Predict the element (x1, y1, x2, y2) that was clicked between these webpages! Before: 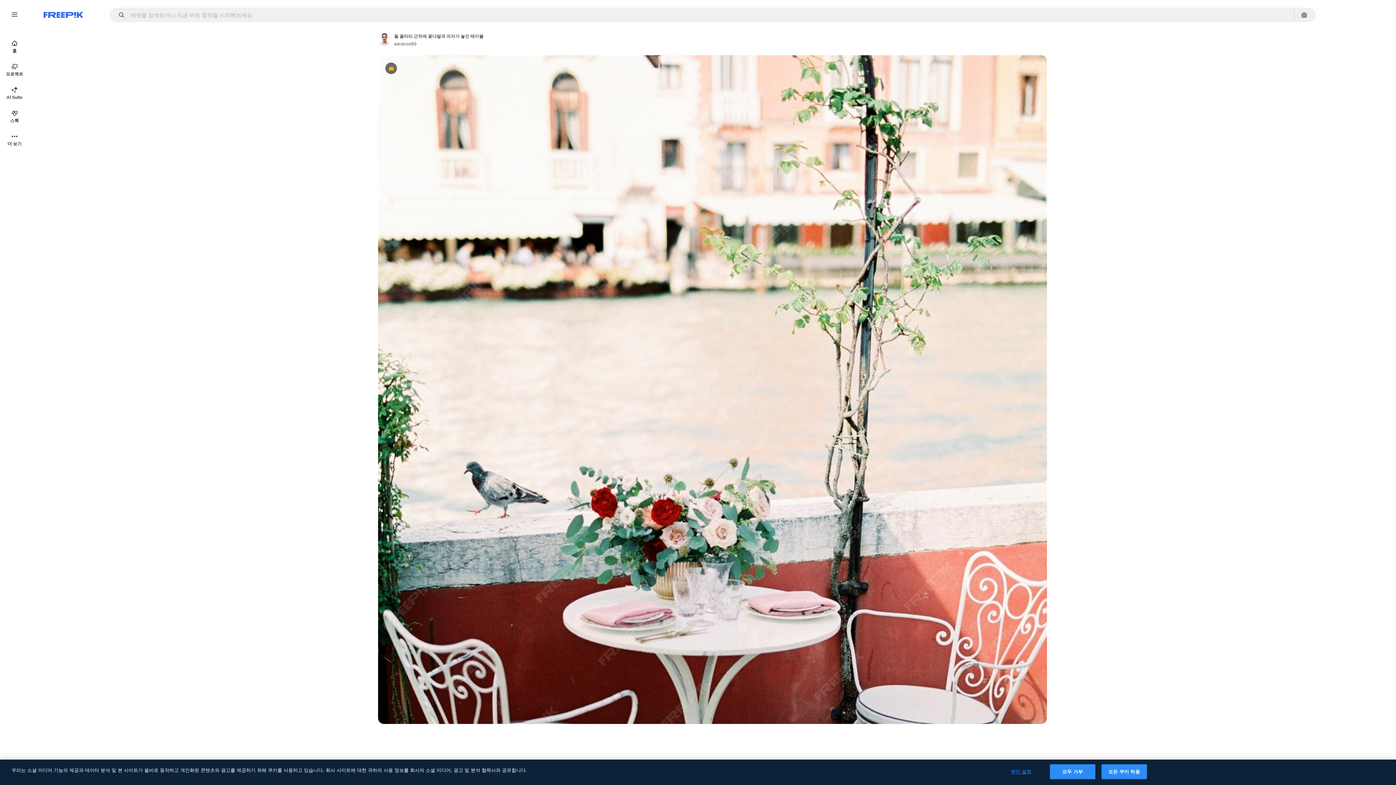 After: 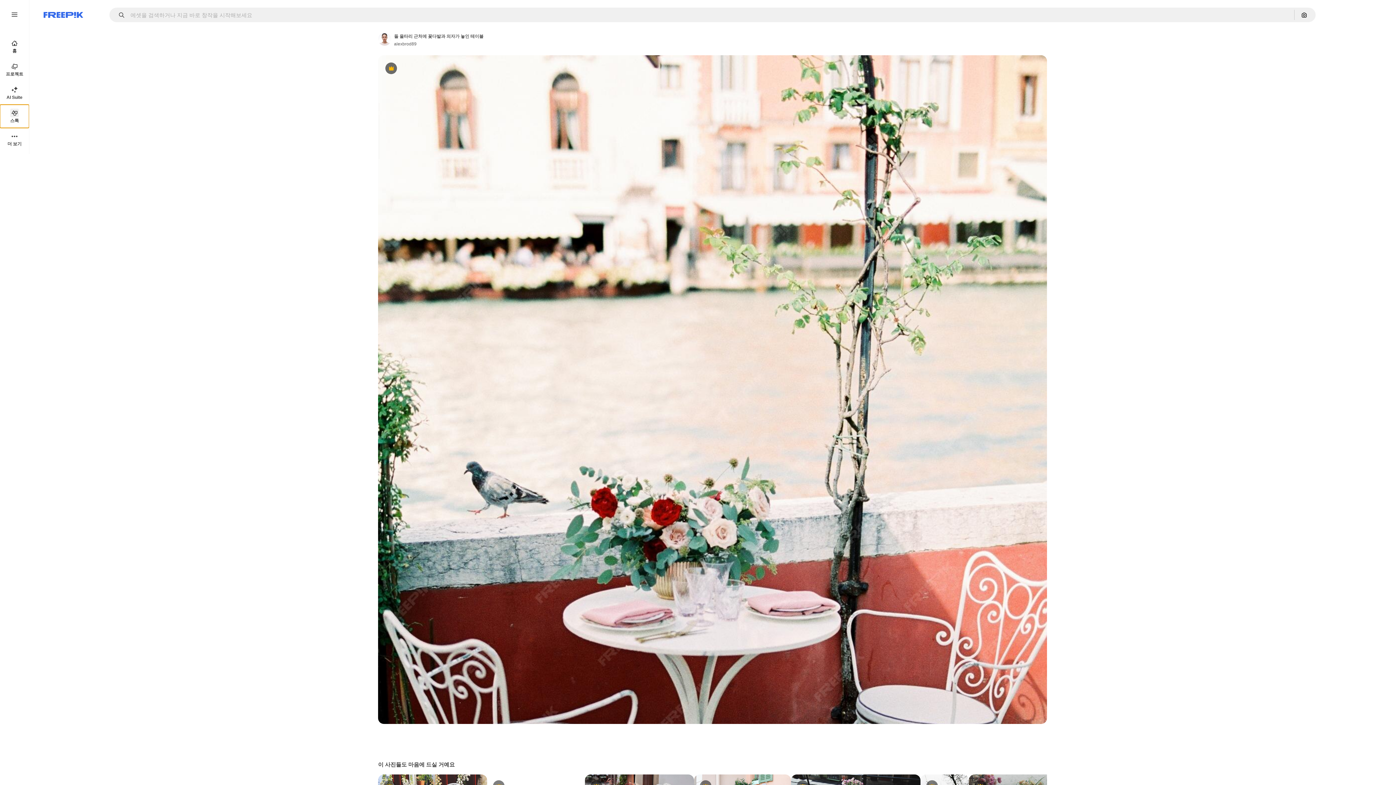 Action: label: 스톡 bbox: (0, 104, 29, 128)